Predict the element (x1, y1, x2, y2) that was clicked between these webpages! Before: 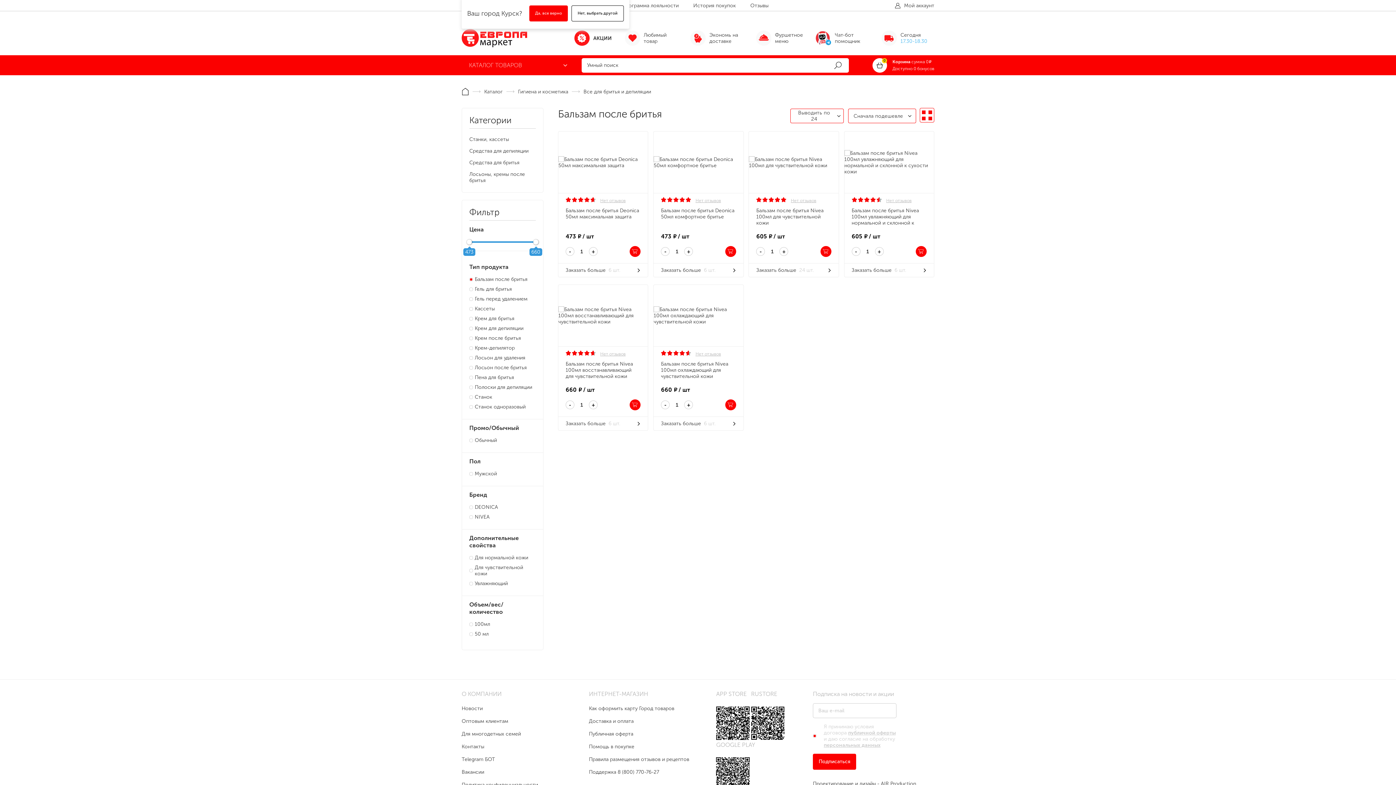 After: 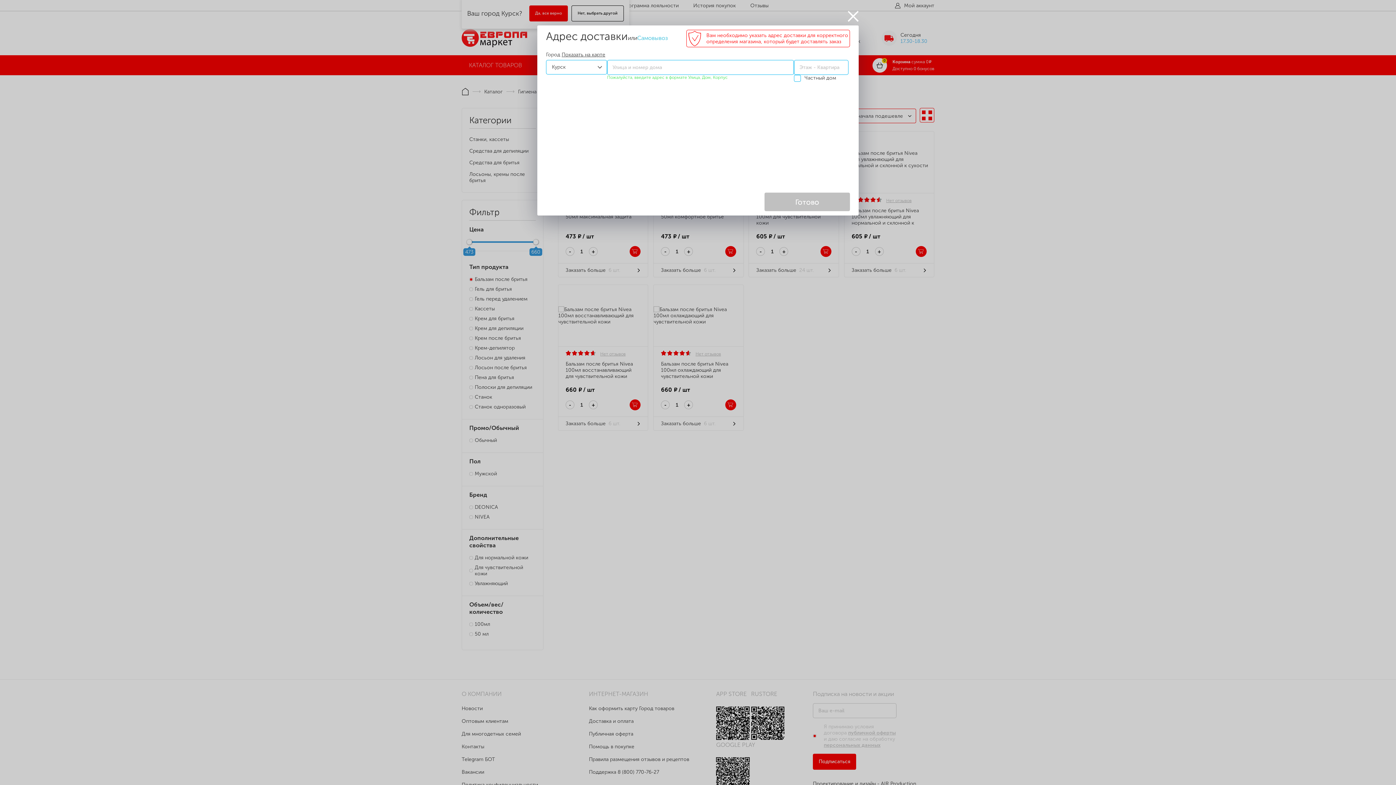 Action: bbox: (629, 399, 640, 410)